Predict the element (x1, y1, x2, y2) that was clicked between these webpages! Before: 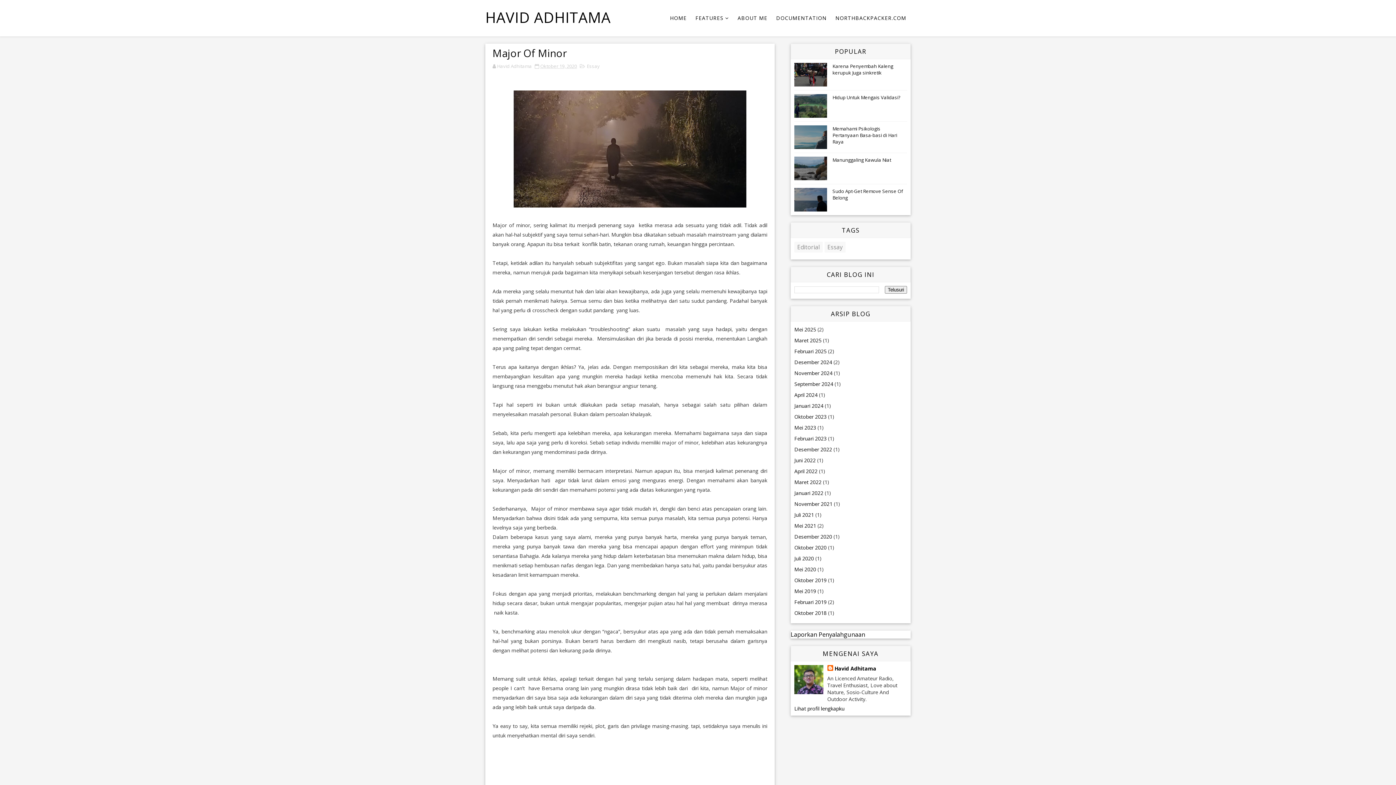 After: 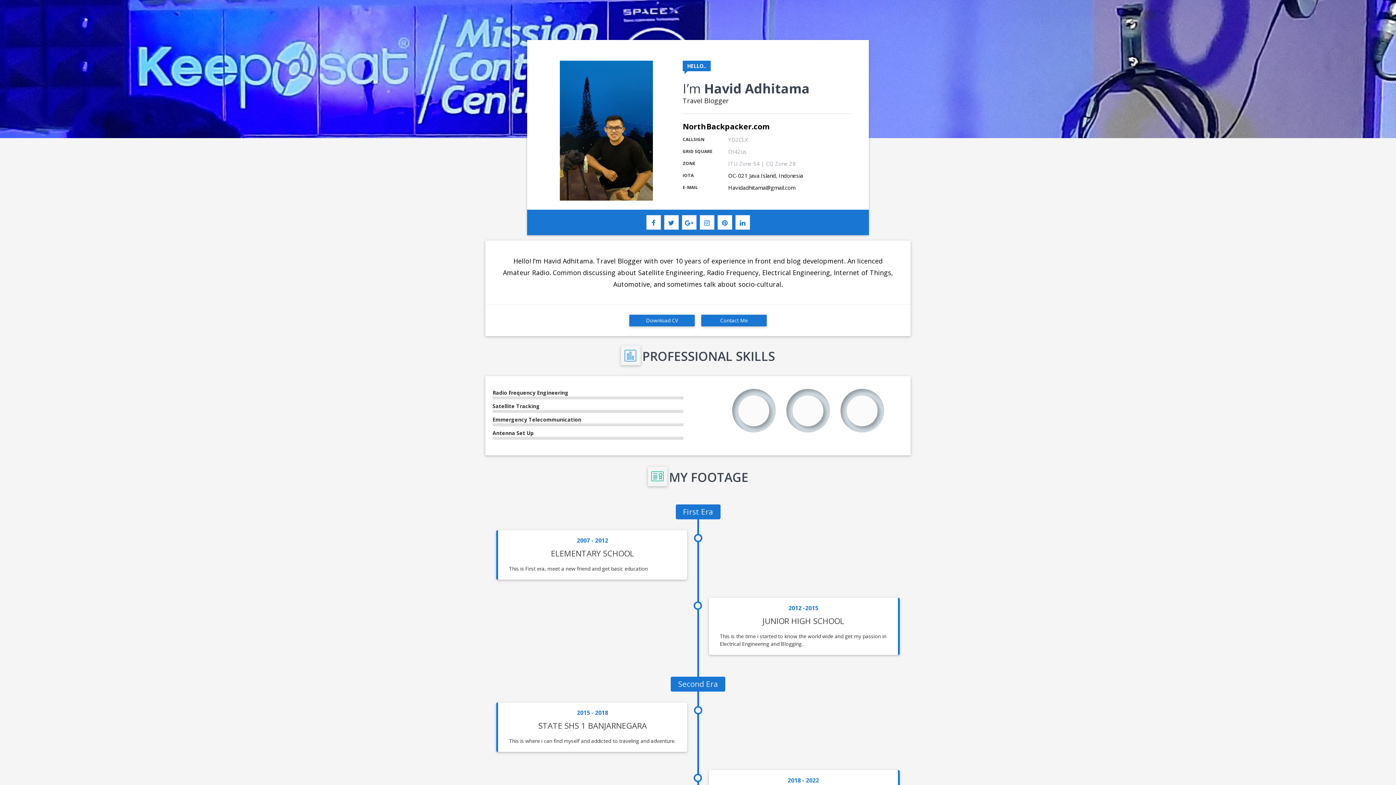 Action: bbox: (794, 544, 826, 551) label: Oktober 2020